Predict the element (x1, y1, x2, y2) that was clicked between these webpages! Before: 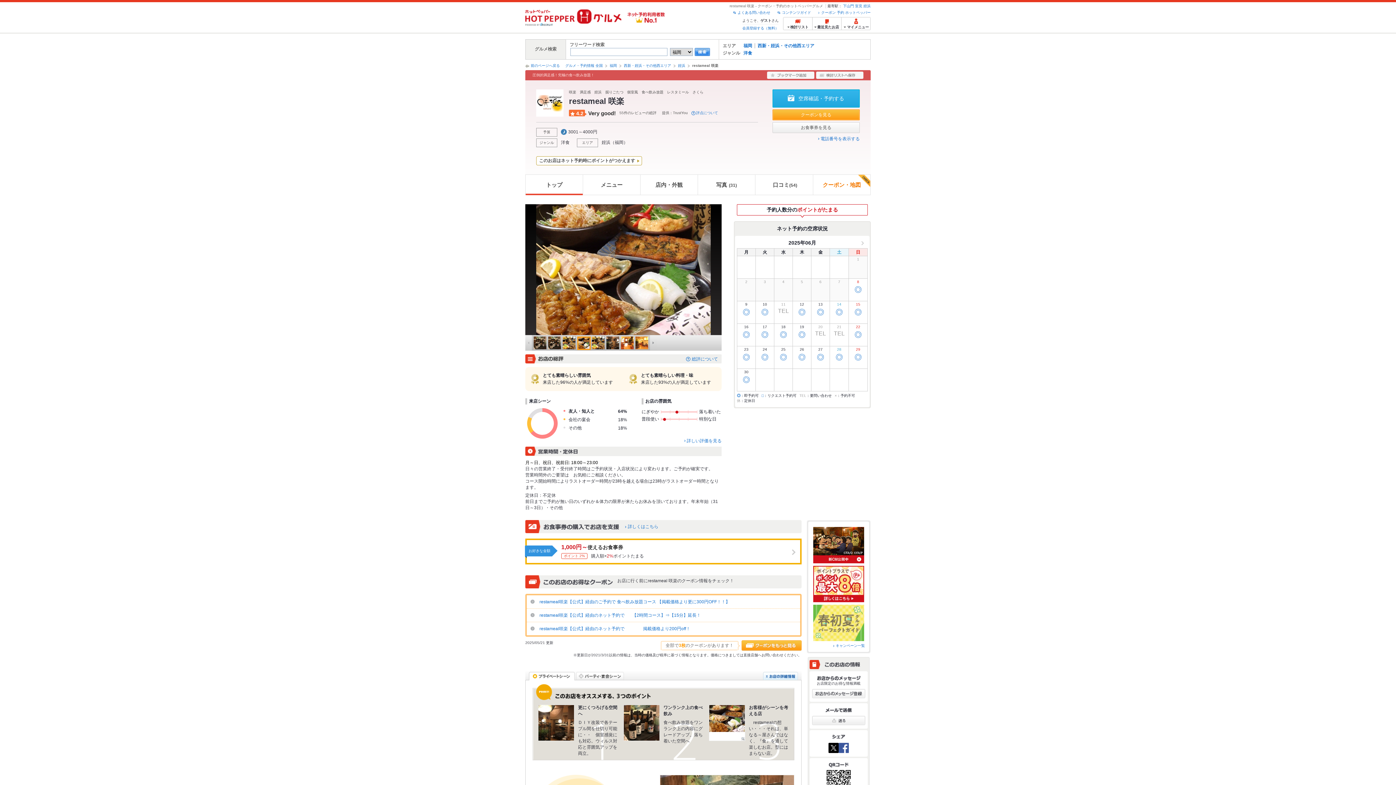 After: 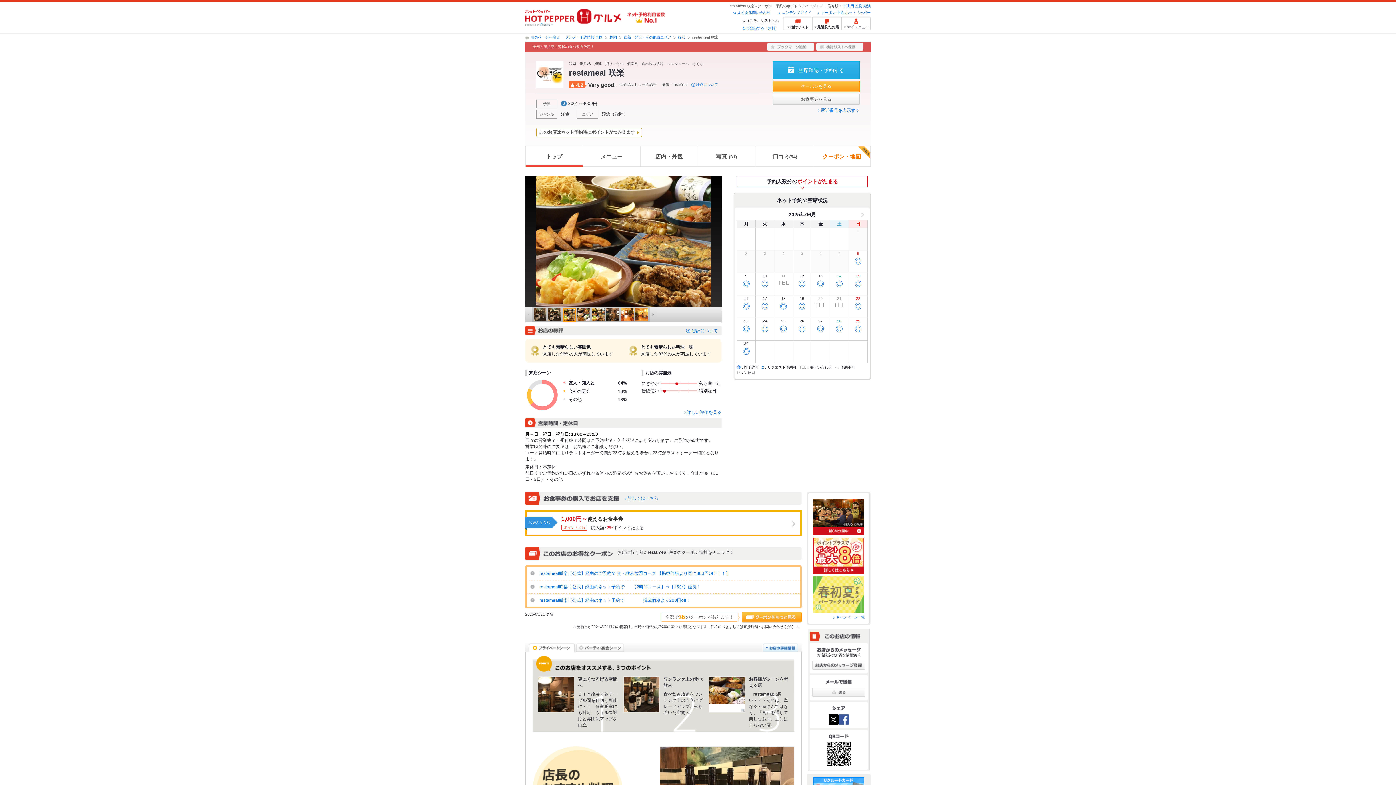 Action: bbox: (635, 340, 648, 344)